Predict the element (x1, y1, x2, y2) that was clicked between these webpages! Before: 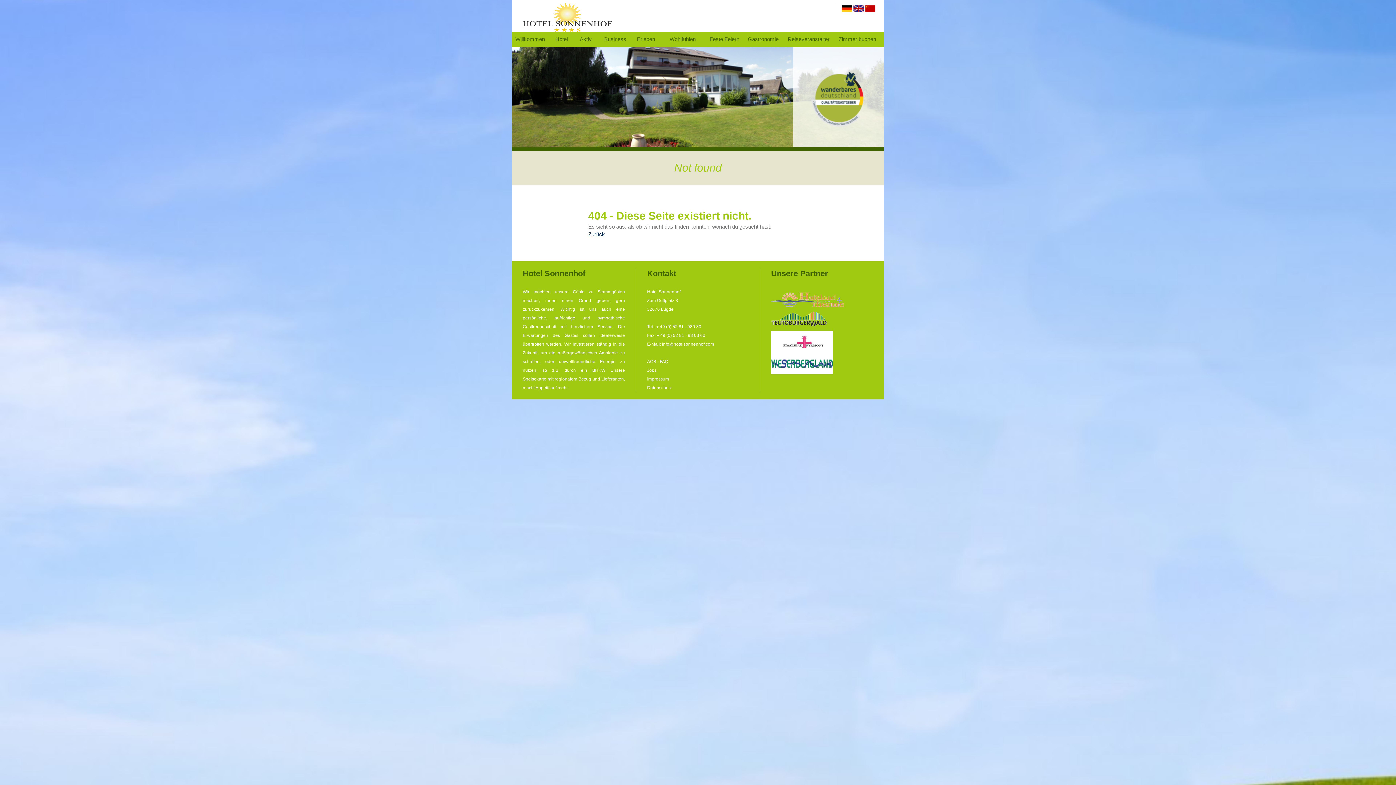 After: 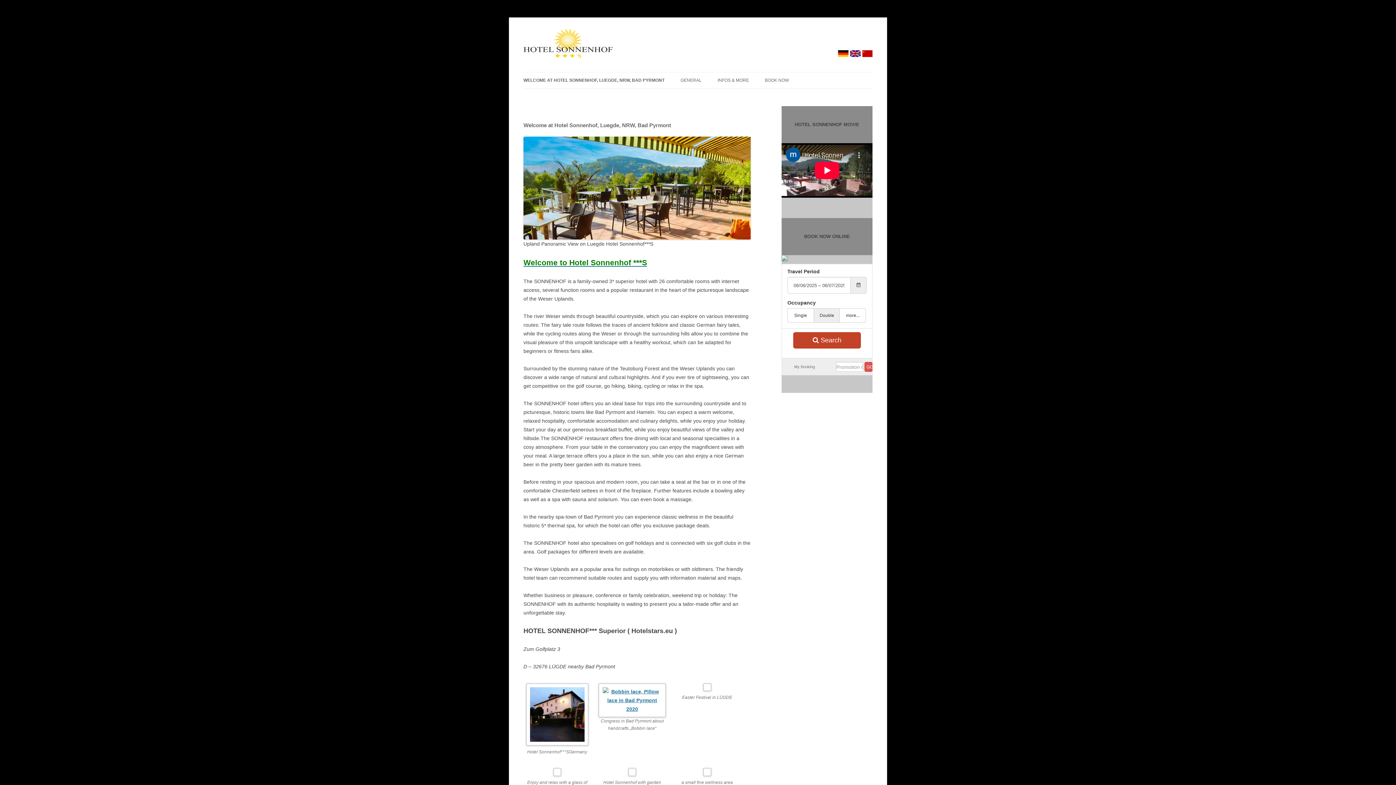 Action: bbox: (853, 5, 864, 10)